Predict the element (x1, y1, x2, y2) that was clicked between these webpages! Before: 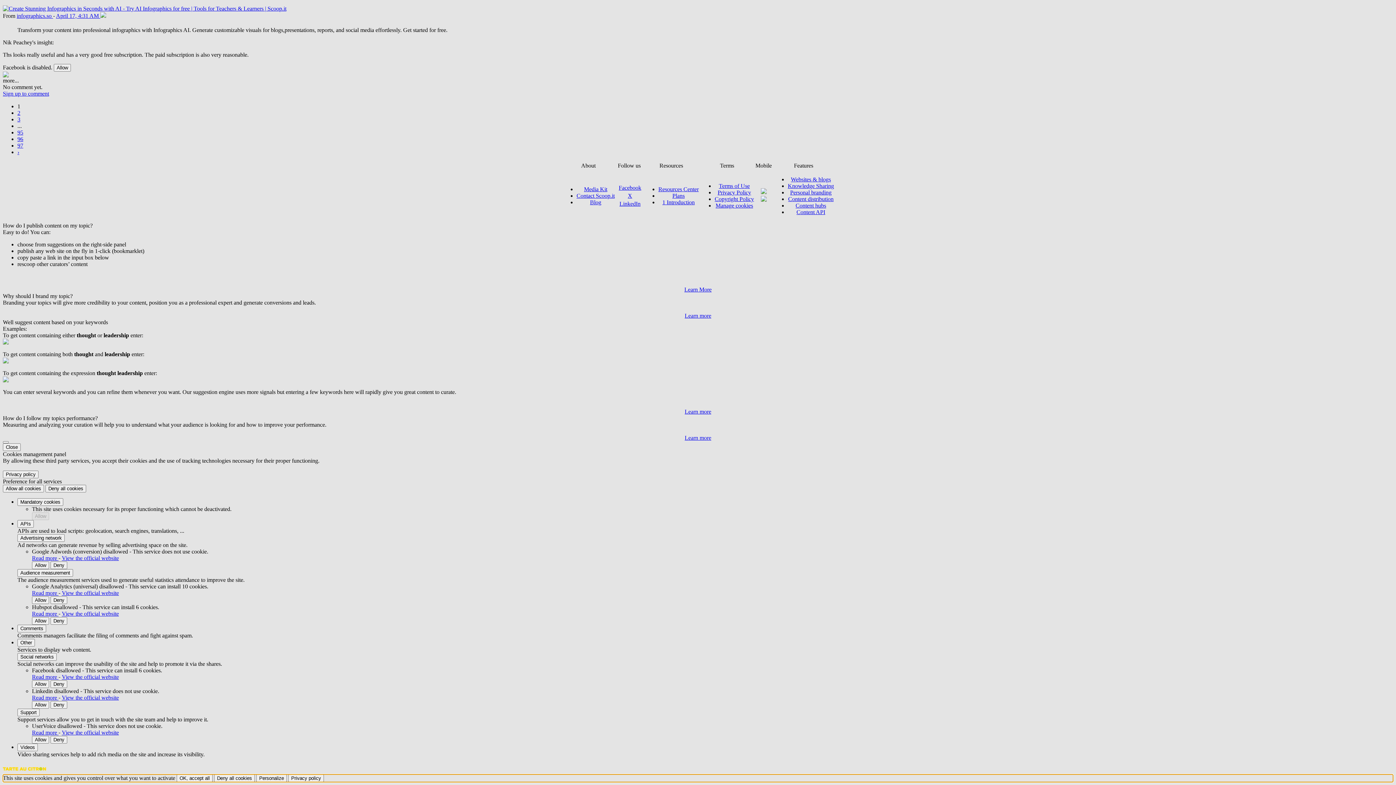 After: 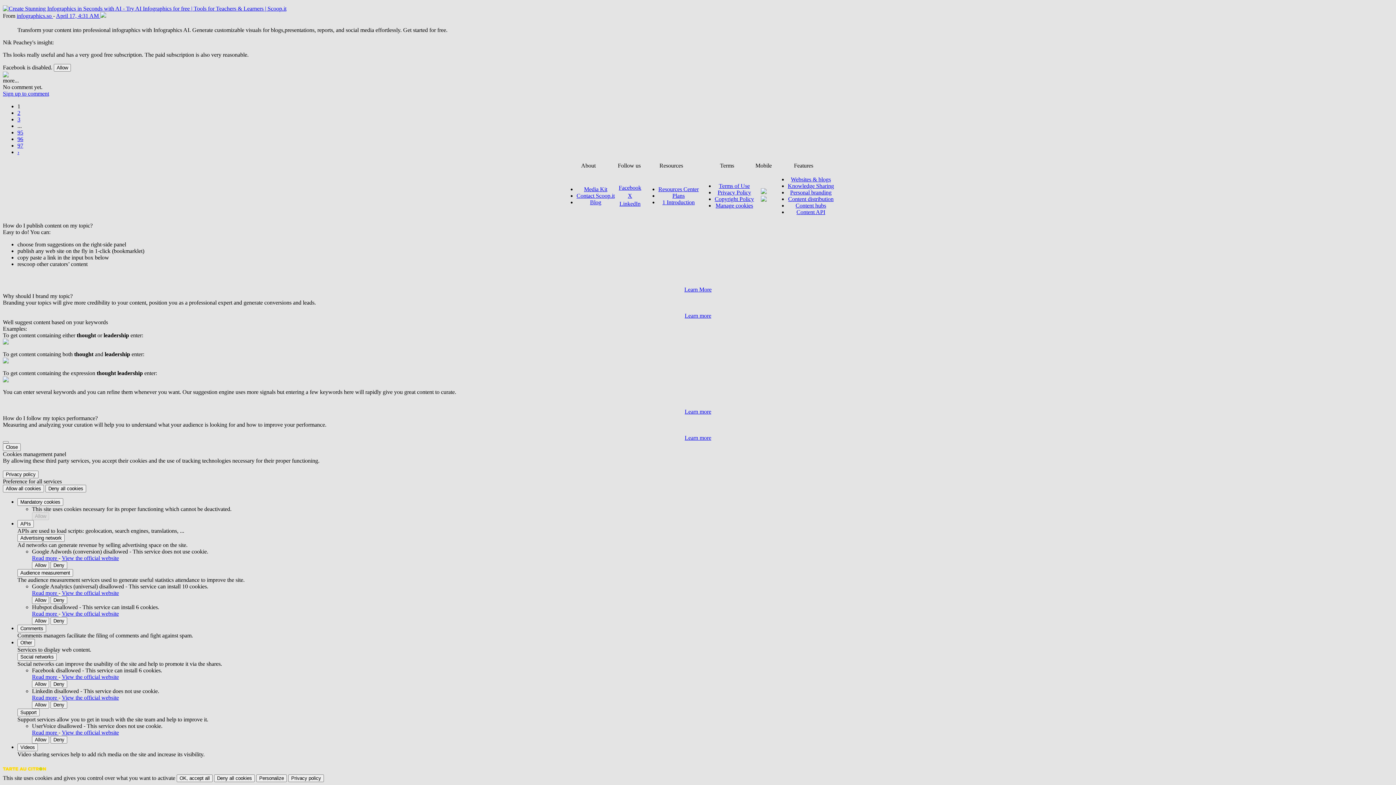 Action: label: 1 bbox: (17, 218, 20, 224)